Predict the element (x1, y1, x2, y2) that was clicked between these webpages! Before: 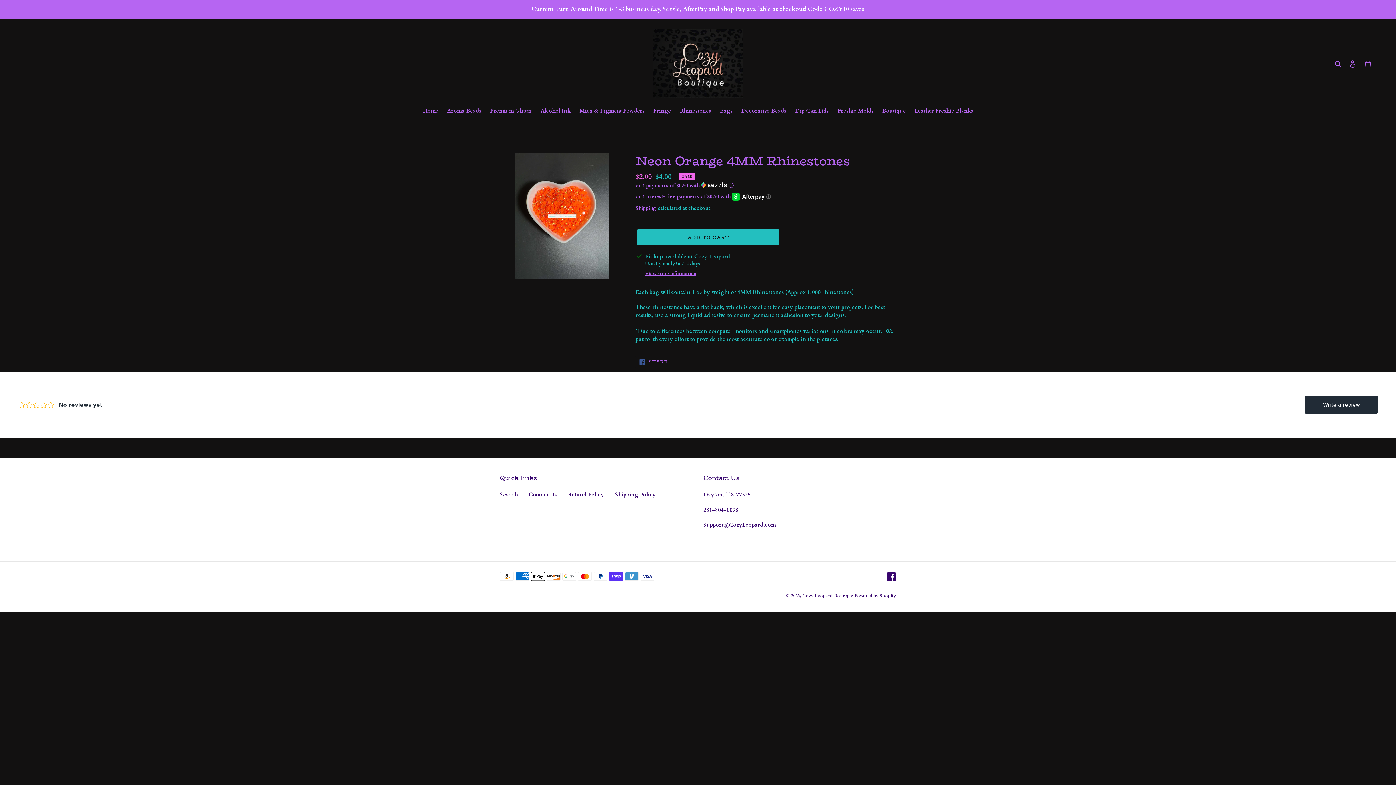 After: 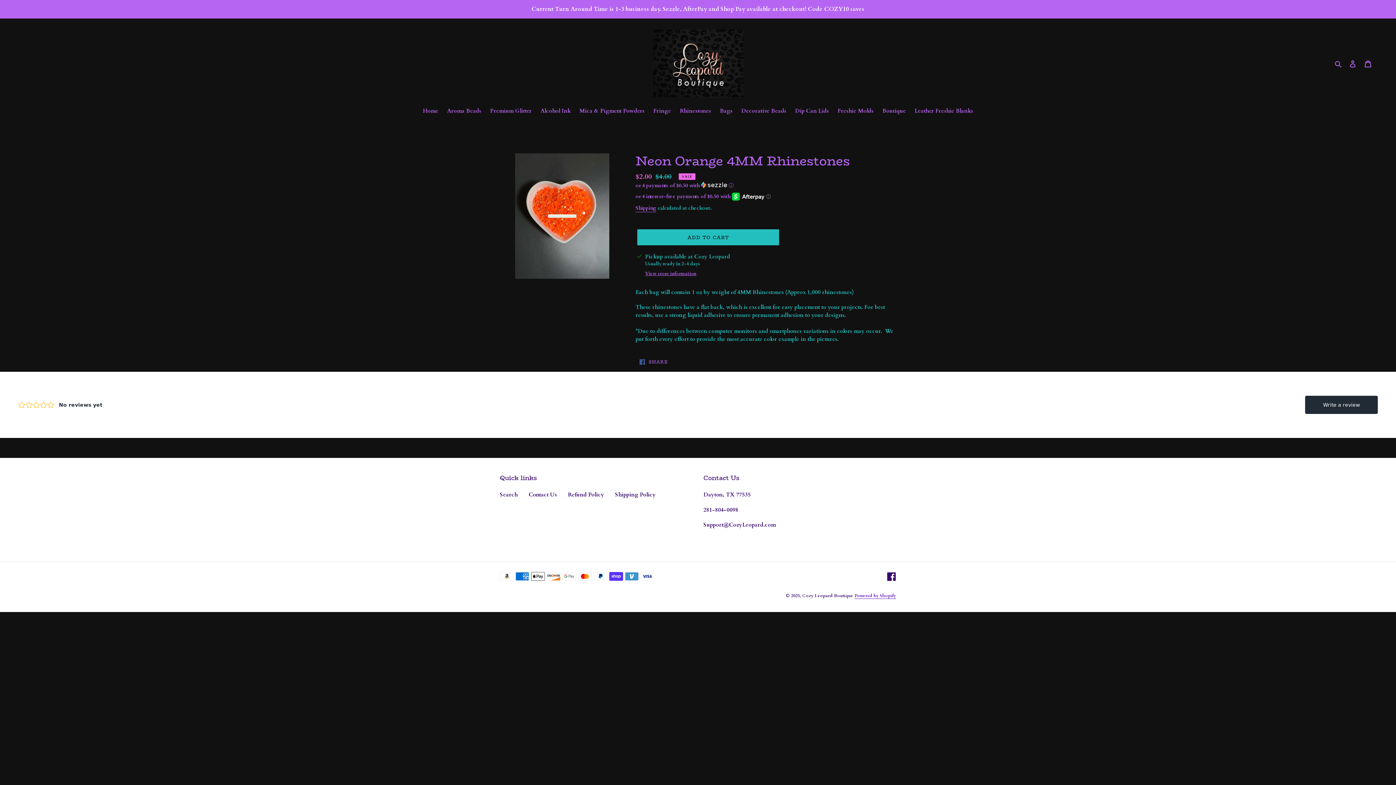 Action: bbox: (854, 593, 896, 599) label: Powered by Shopify